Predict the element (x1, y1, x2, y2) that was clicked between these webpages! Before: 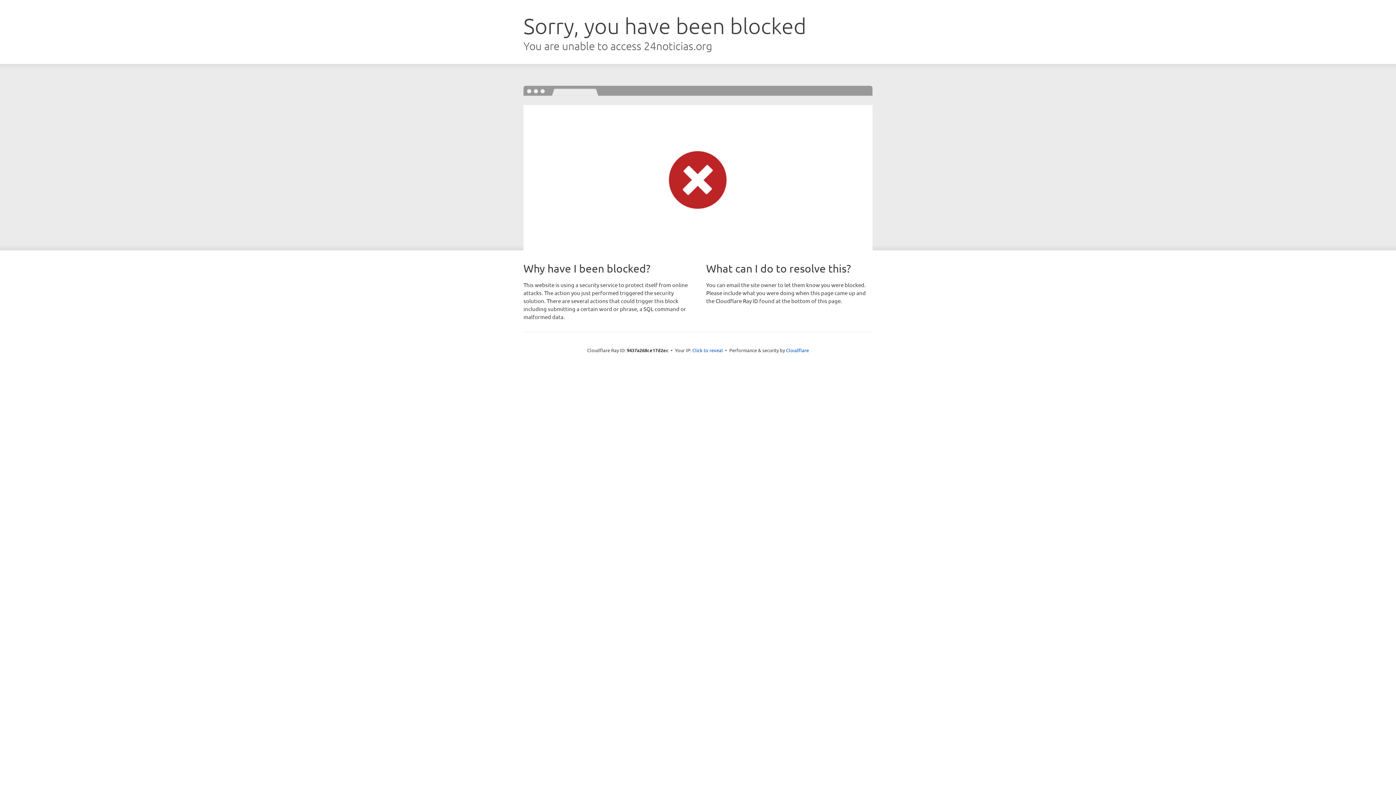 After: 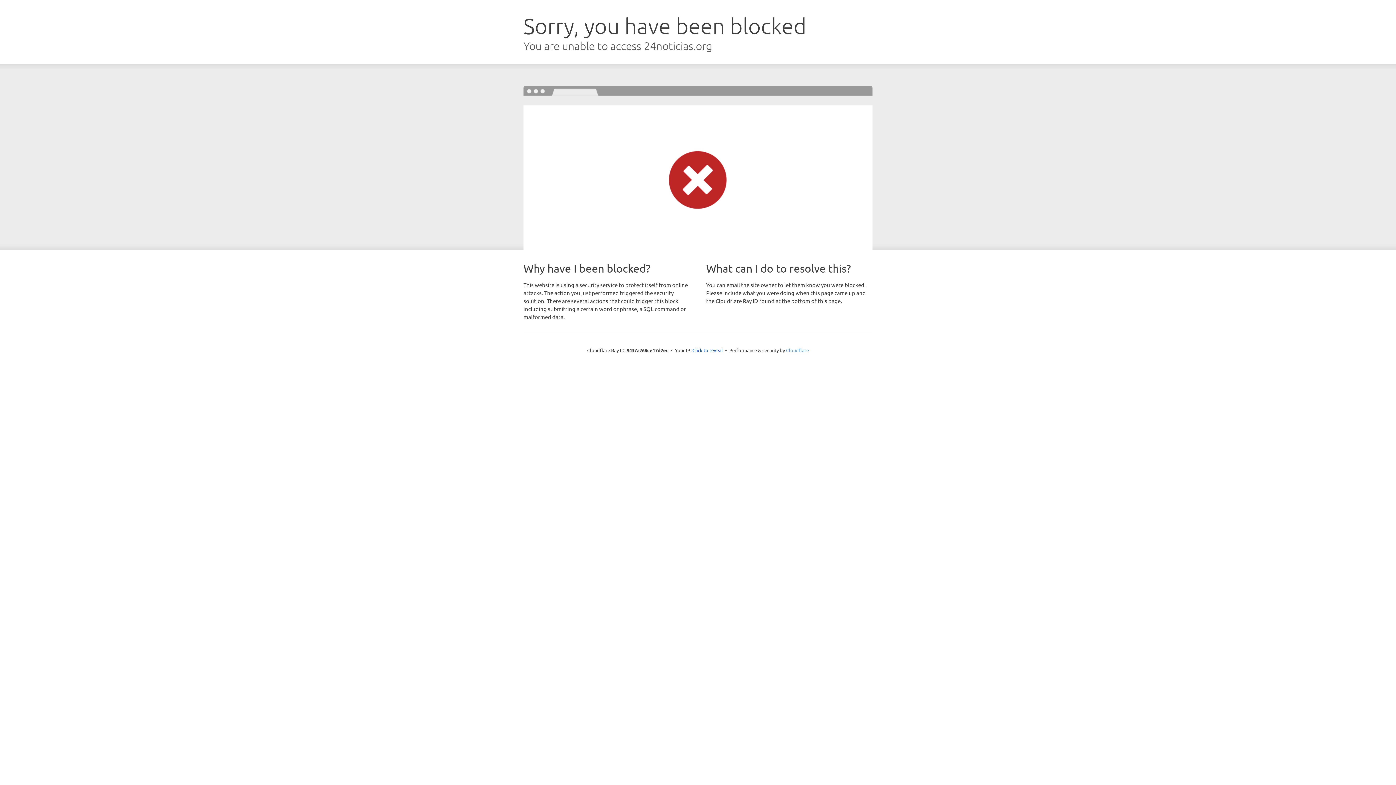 Action: bbox: (786, 347, 809, 353) label: Cloudflare